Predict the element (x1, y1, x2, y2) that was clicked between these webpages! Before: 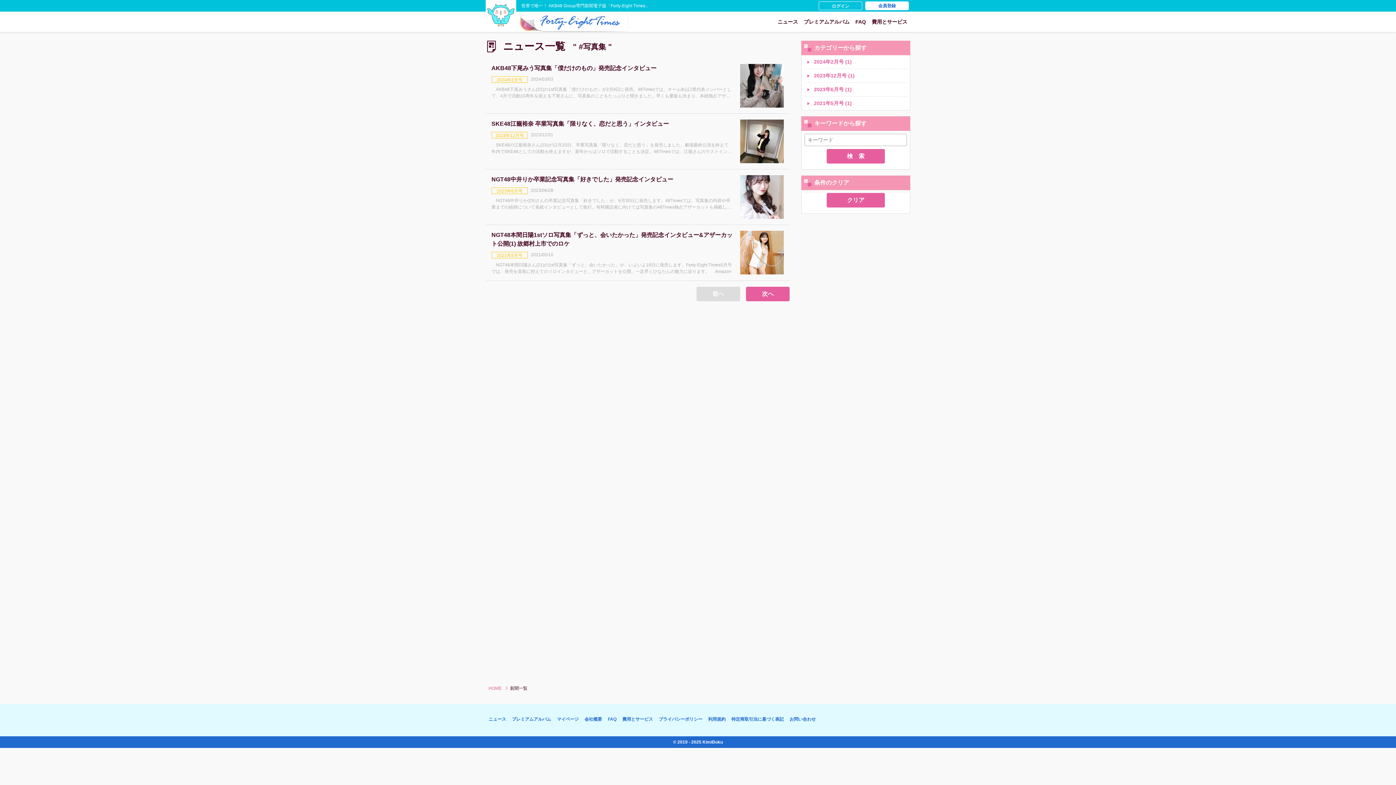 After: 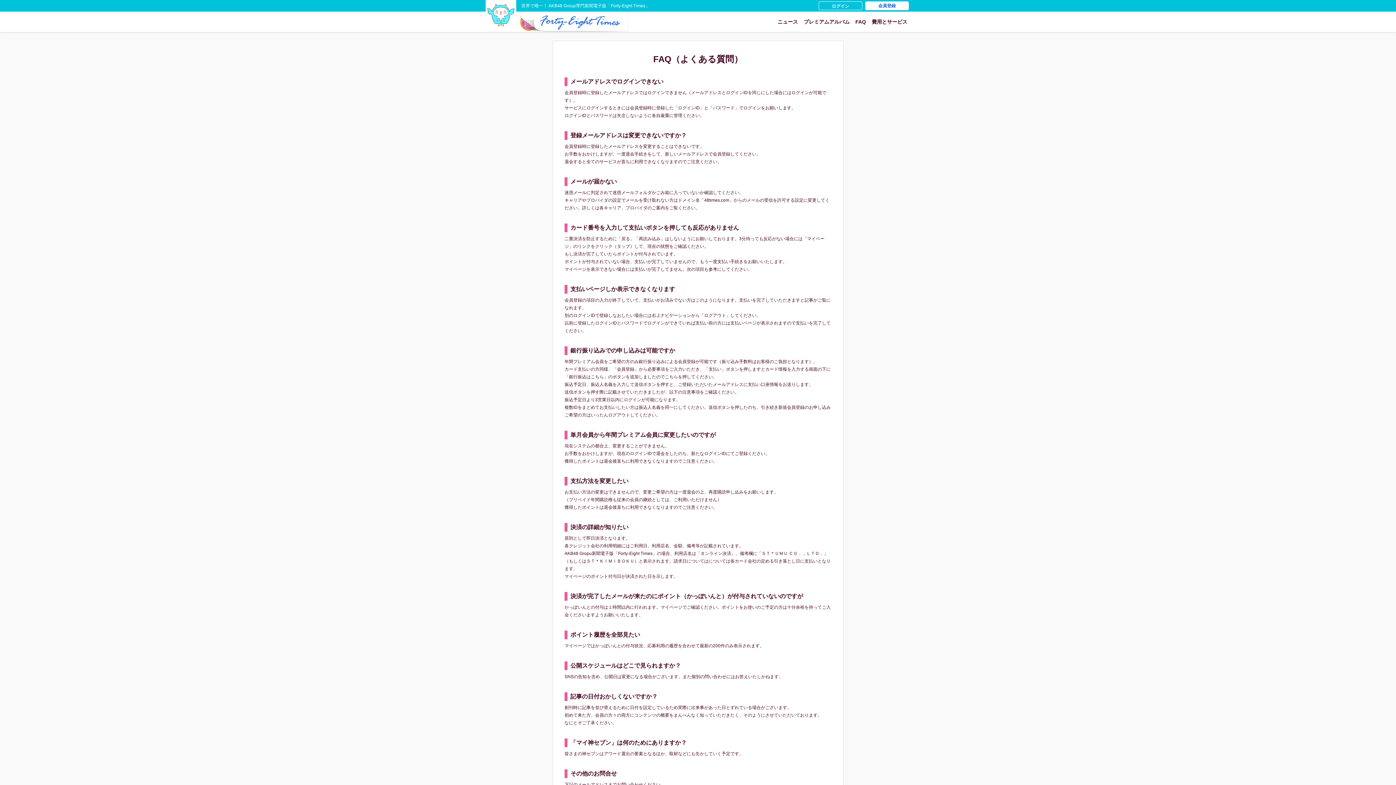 Action: bbox: (605, 716, 619, 723) label: FAQ